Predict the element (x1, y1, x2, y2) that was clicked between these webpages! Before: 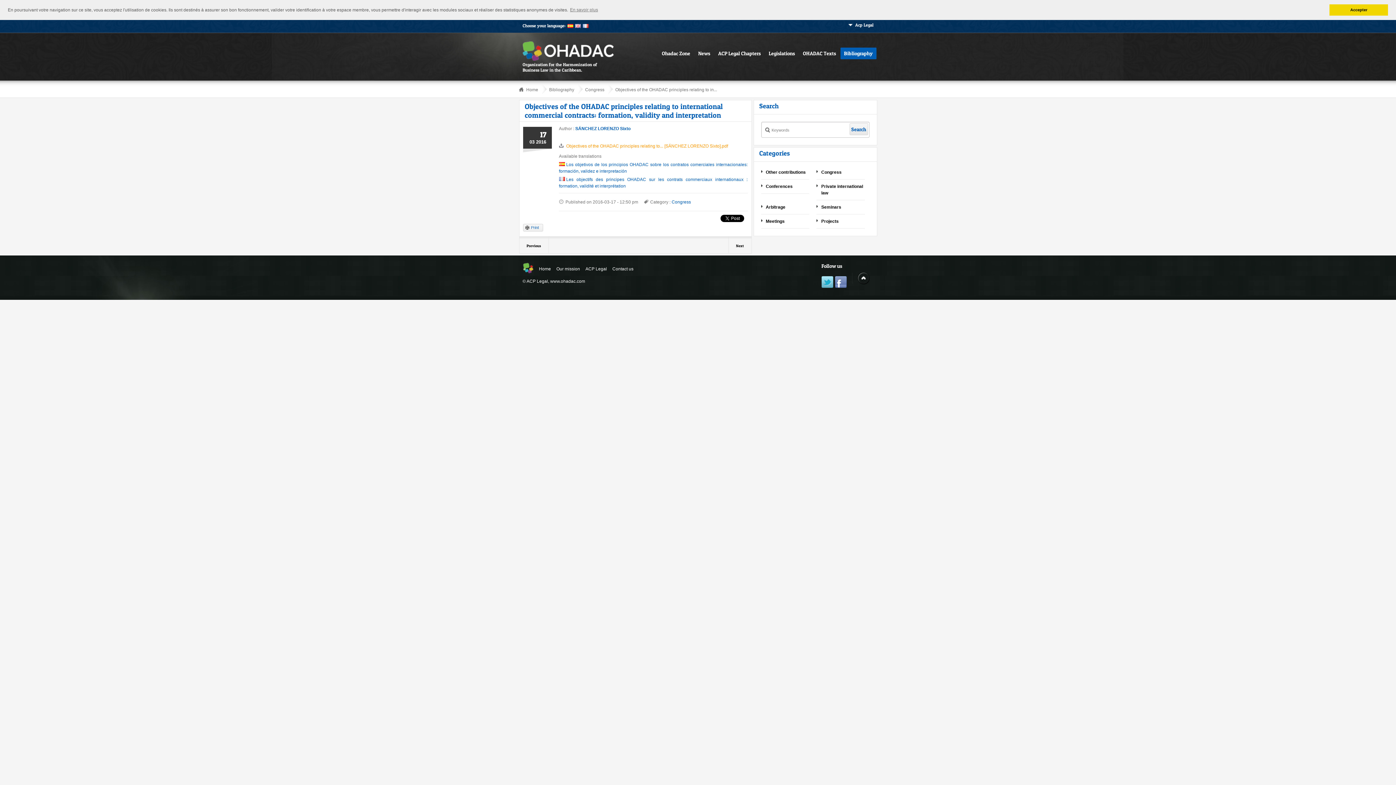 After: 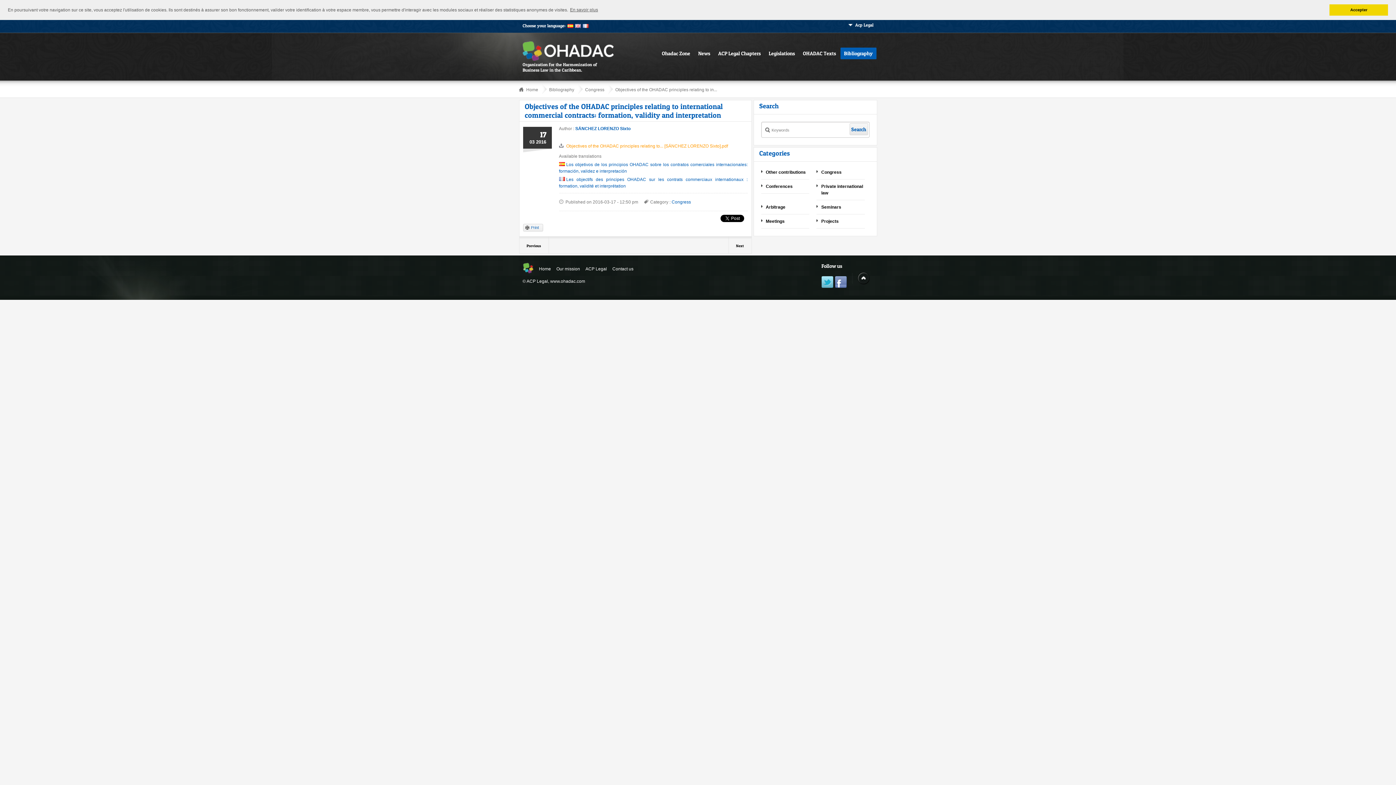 Action: bbox: (569, 5, 599, 14) label: learn more about cookies